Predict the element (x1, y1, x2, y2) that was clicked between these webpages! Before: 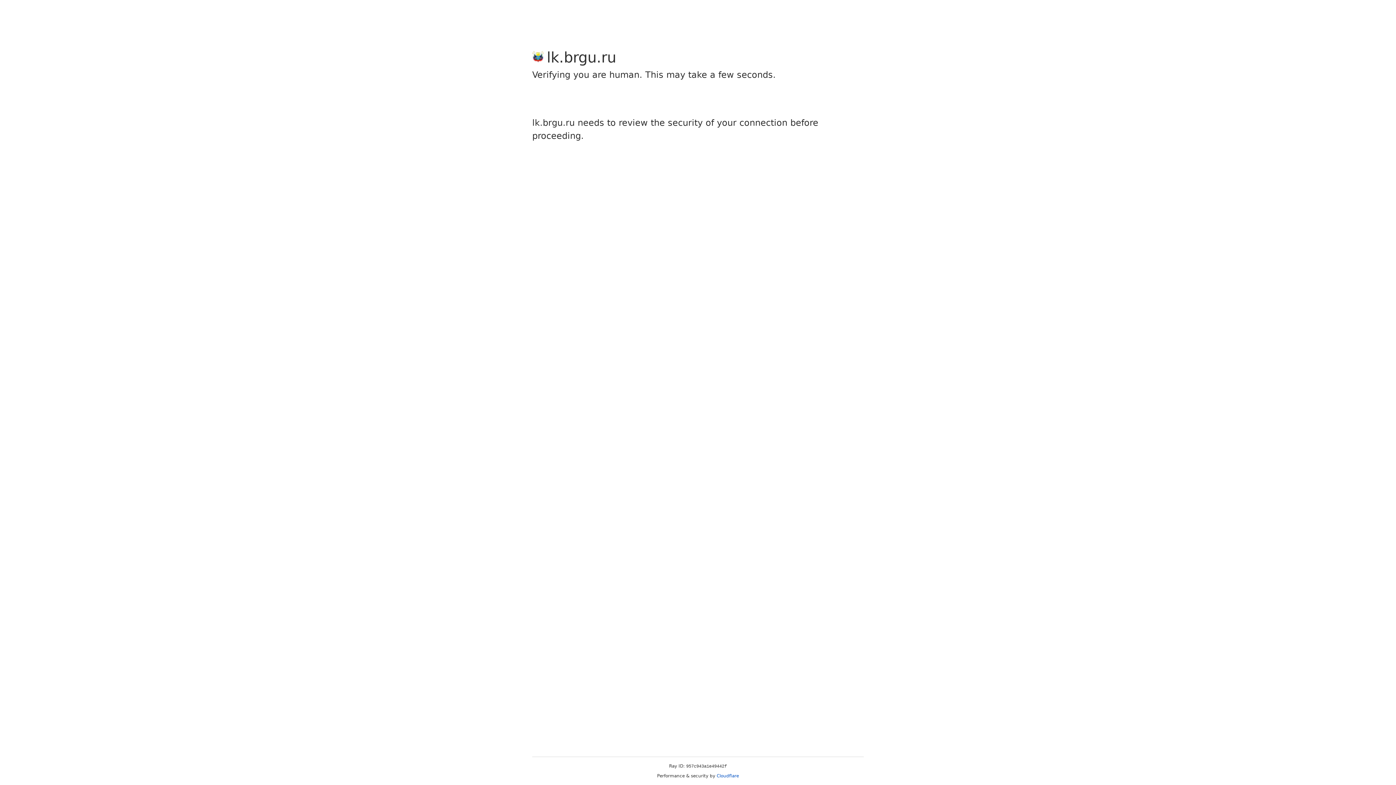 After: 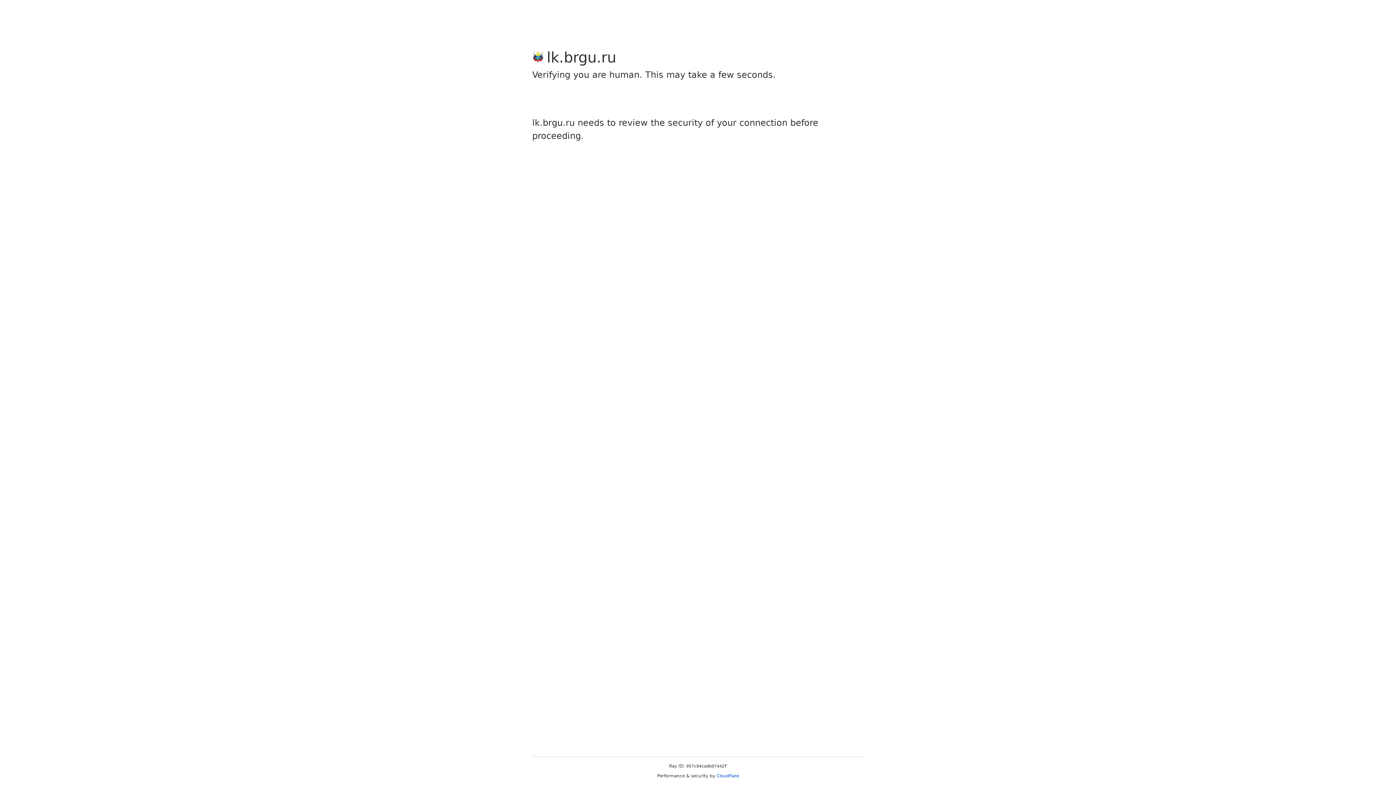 Action: label: Cloudflare bbox: (716, 773, 739, 778)